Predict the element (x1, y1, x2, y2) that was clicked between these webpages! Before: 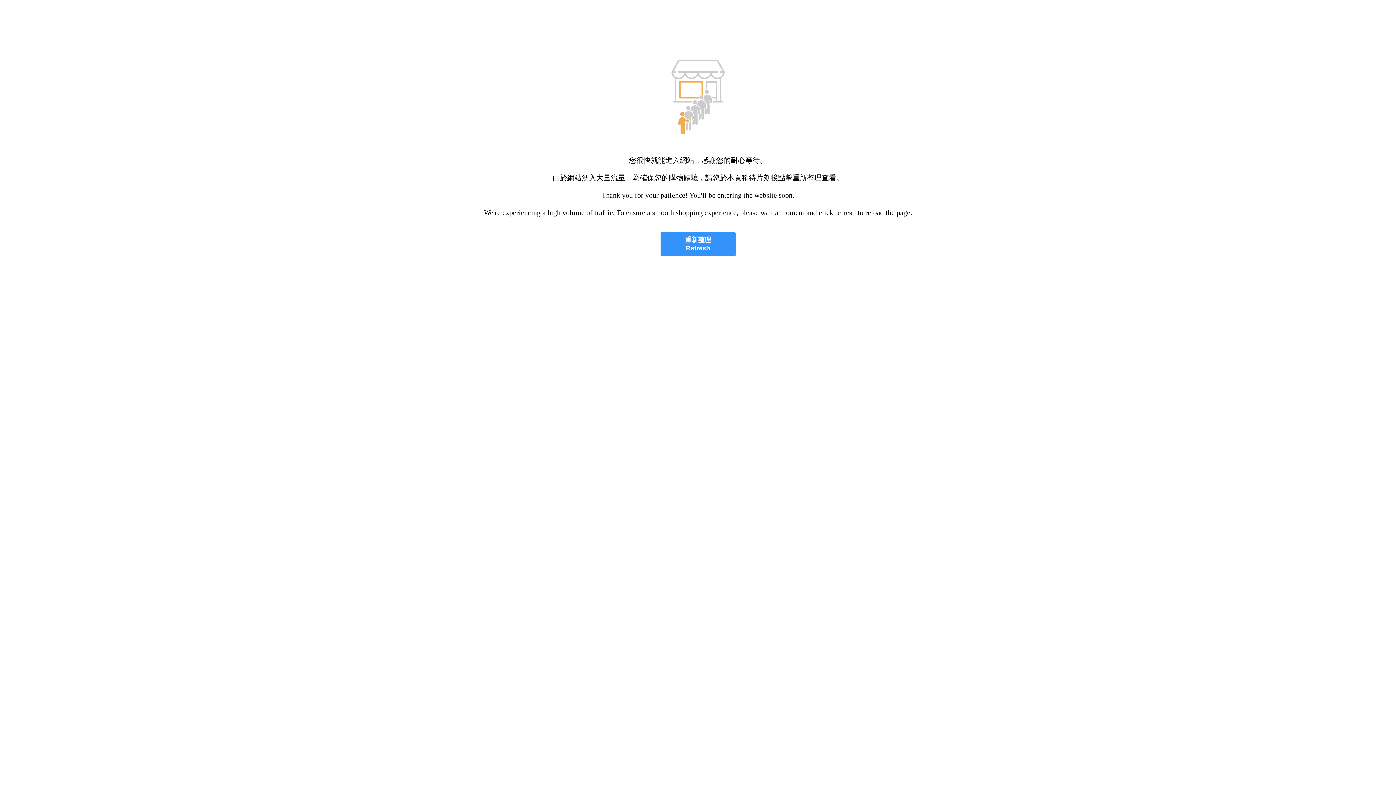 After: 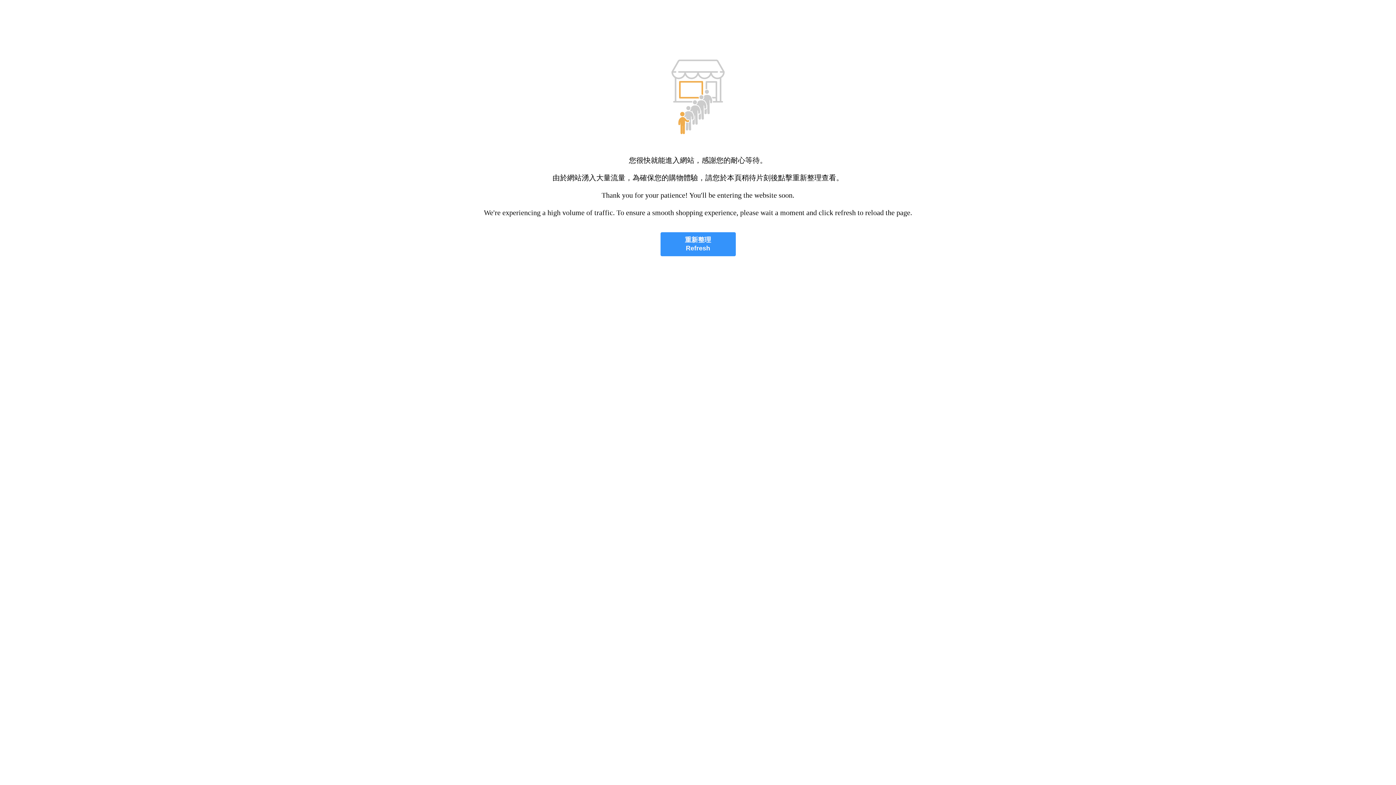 Action: label: 重新整理
Refresh bbox: (660, 232, 735, 256)